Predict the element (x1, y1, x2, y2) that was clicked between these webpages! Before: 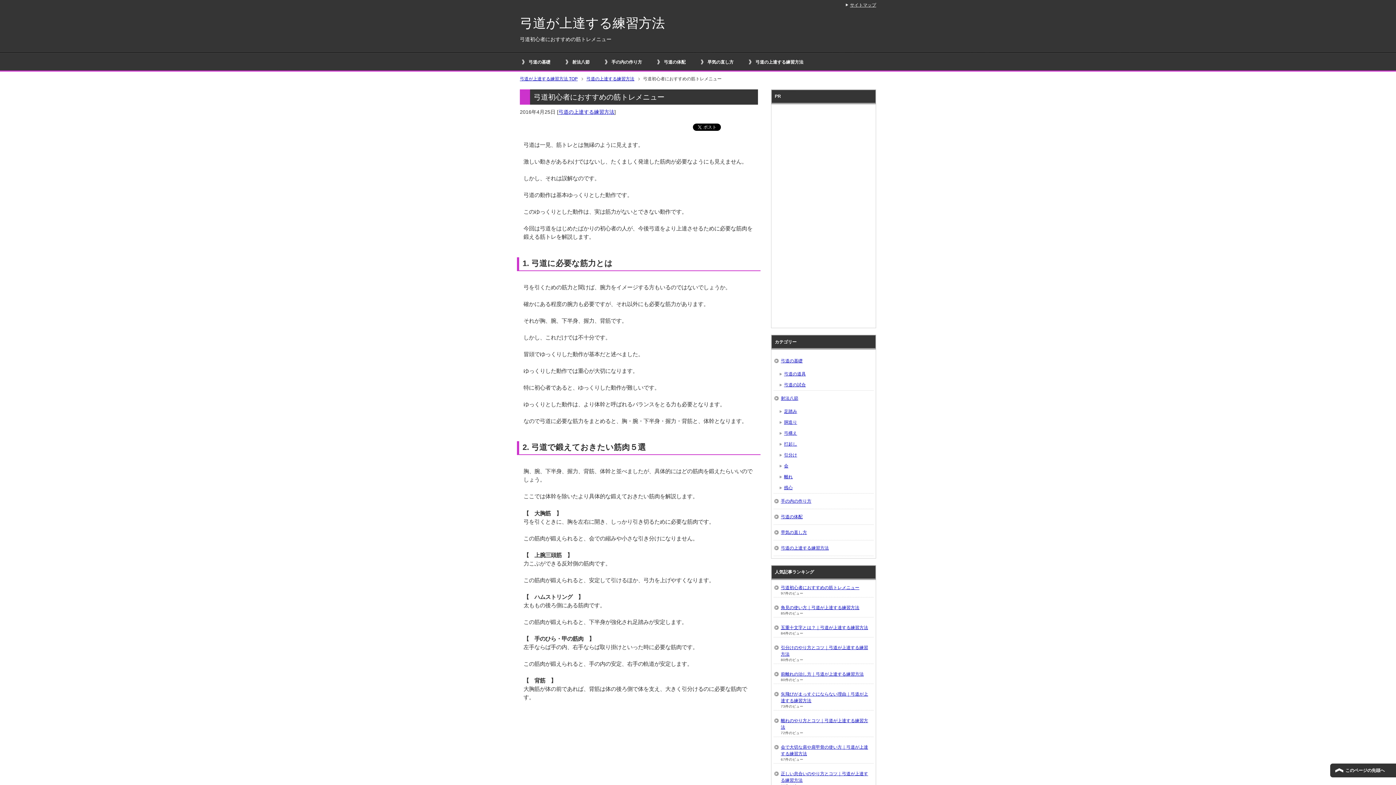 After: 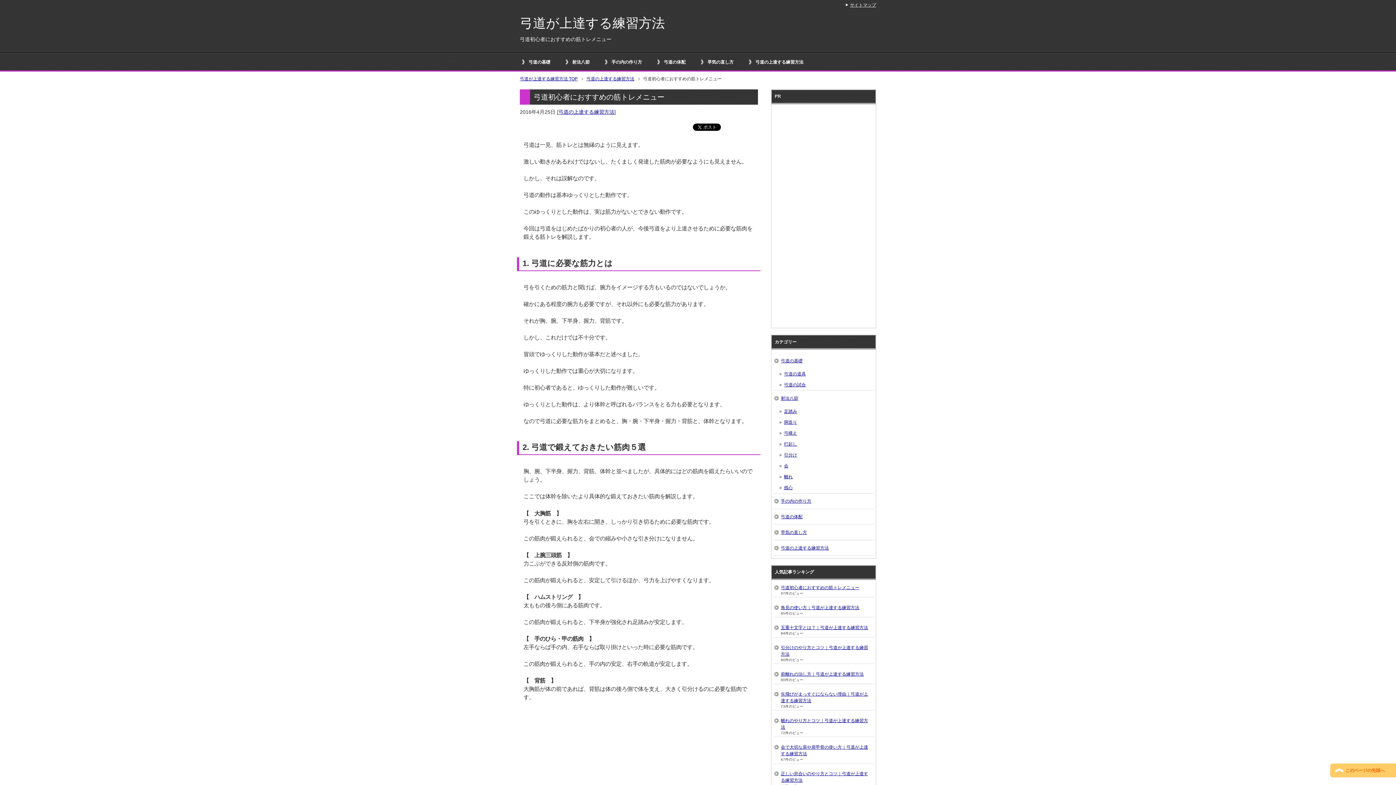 Action: label: このページの先頭へ bbox: (1330, 763, 1396, 778)